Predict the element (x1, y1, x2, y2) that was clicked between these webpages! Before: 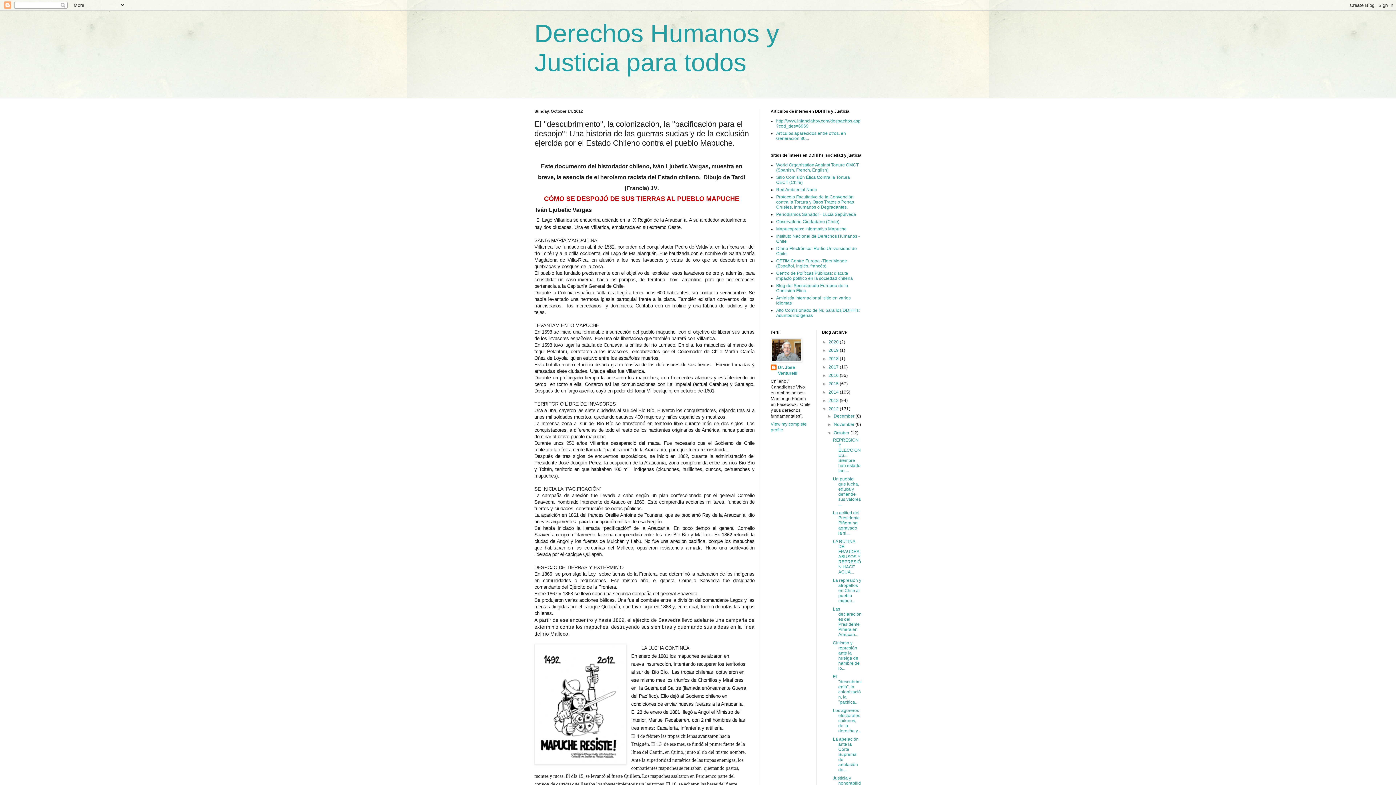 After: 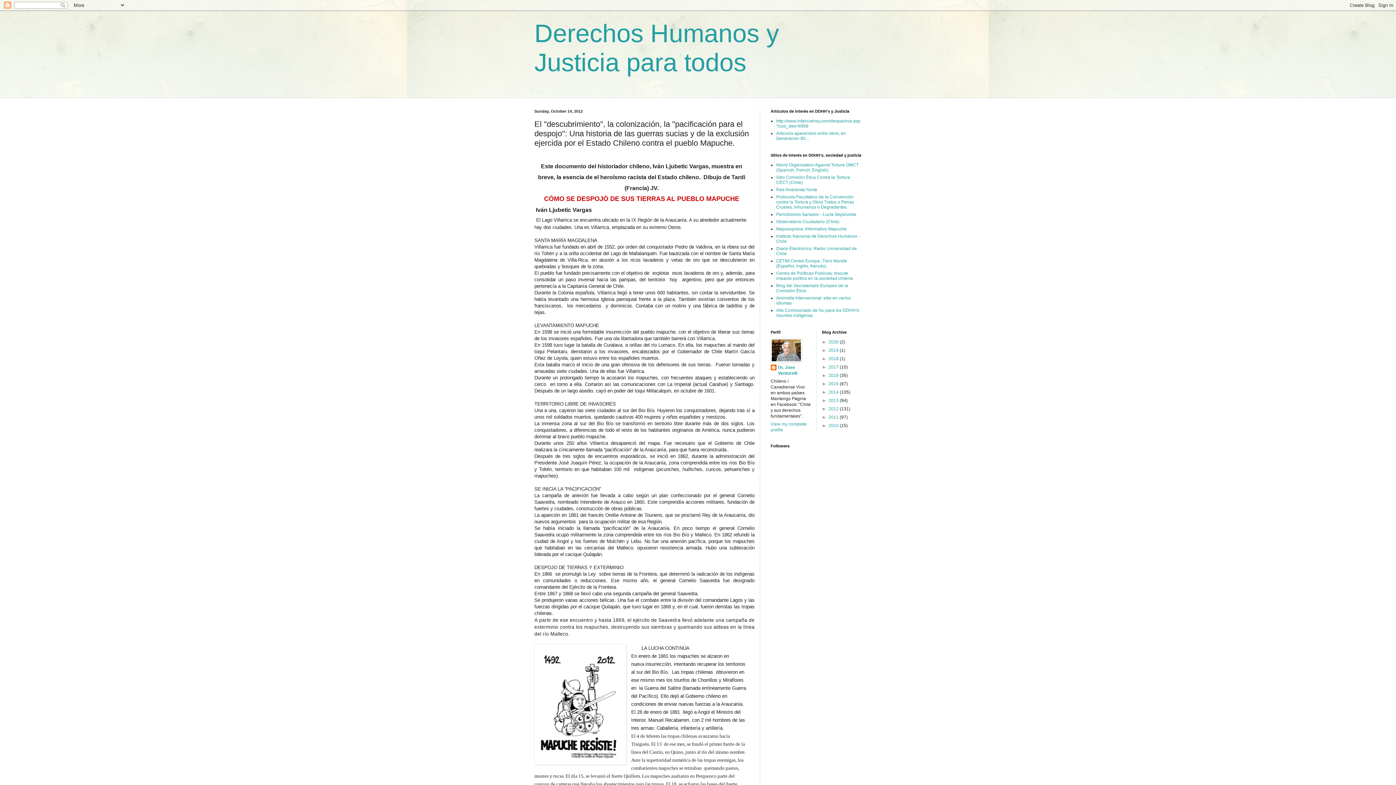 Action: bbox: (822, 406, 828, 411) label: ▼  